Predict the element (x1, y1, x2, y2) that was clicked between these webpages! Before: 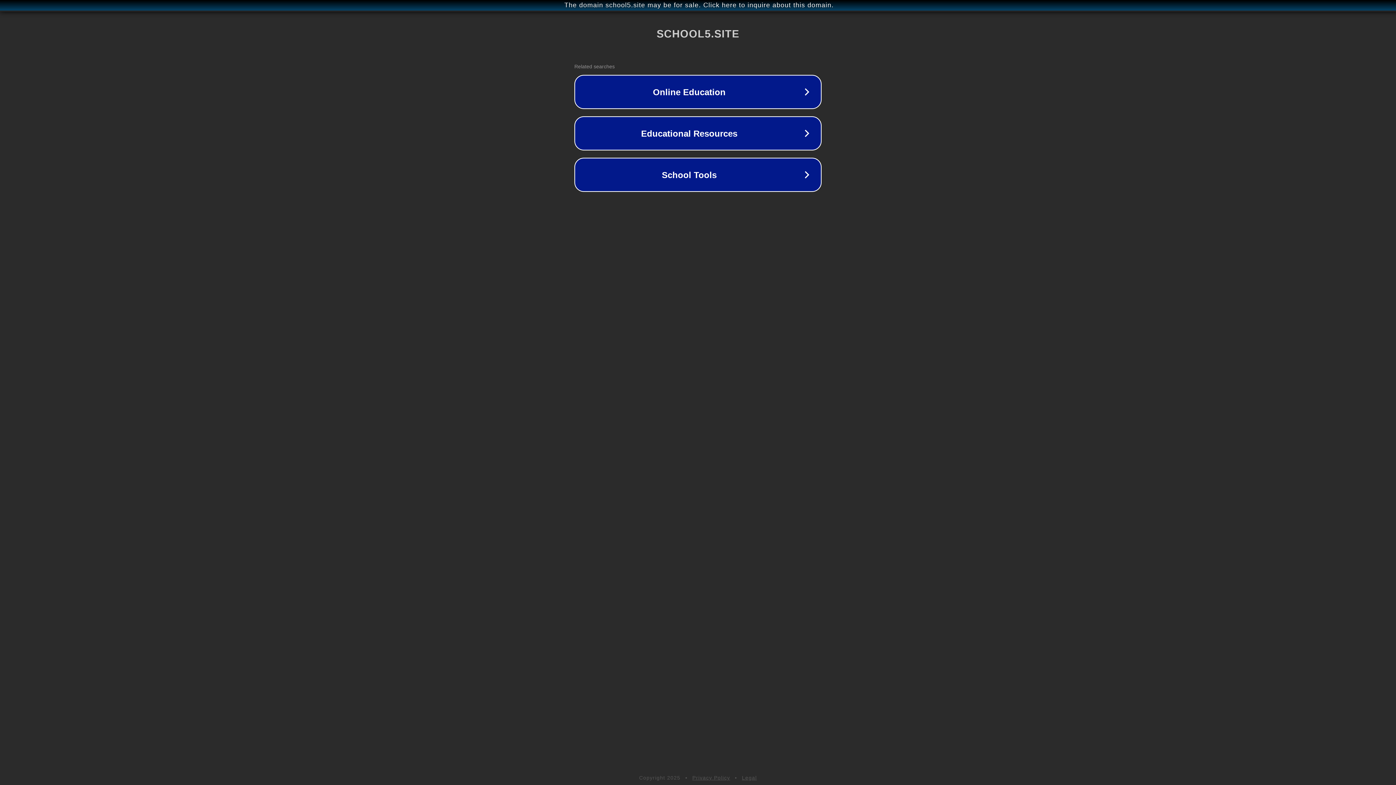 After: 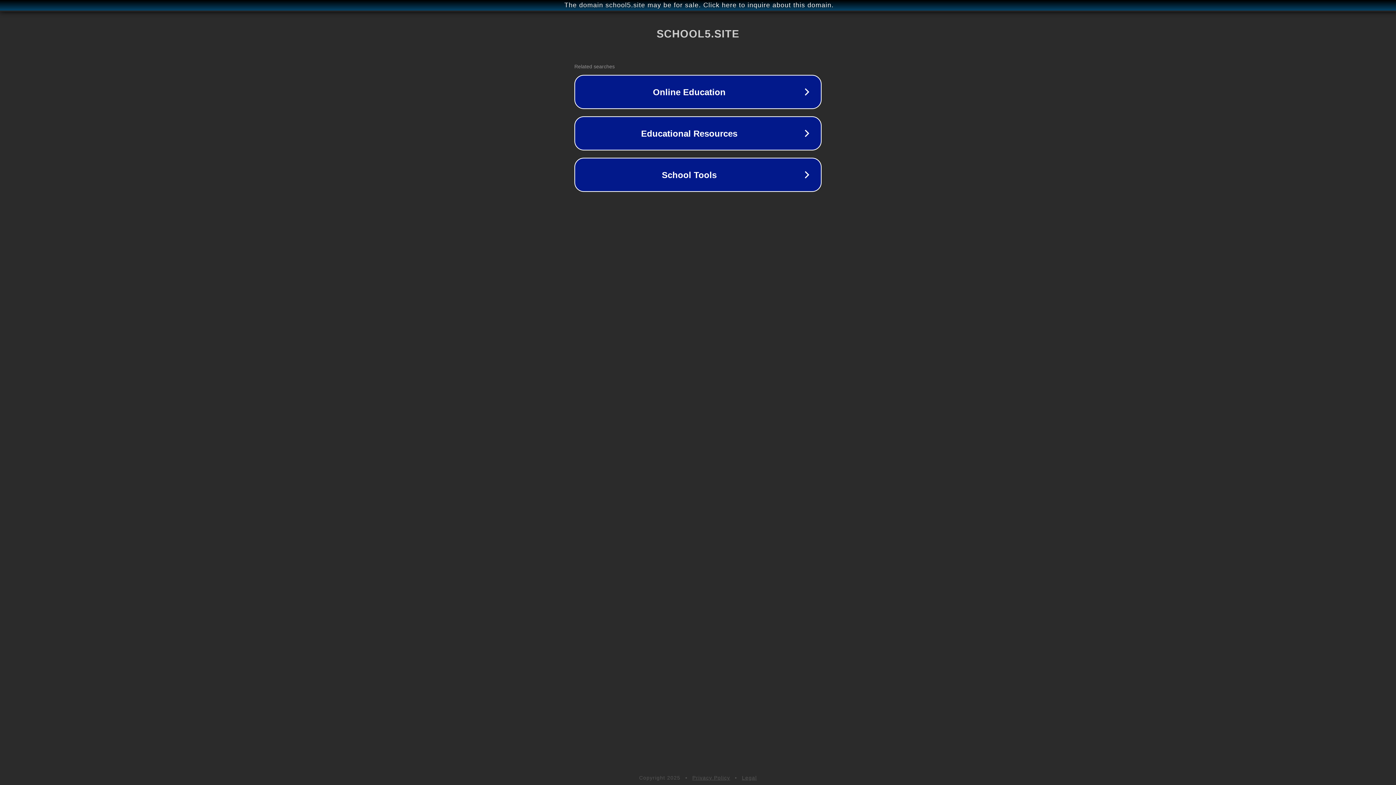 Action: label: Legal bbox: (742, 775, 757, 781)